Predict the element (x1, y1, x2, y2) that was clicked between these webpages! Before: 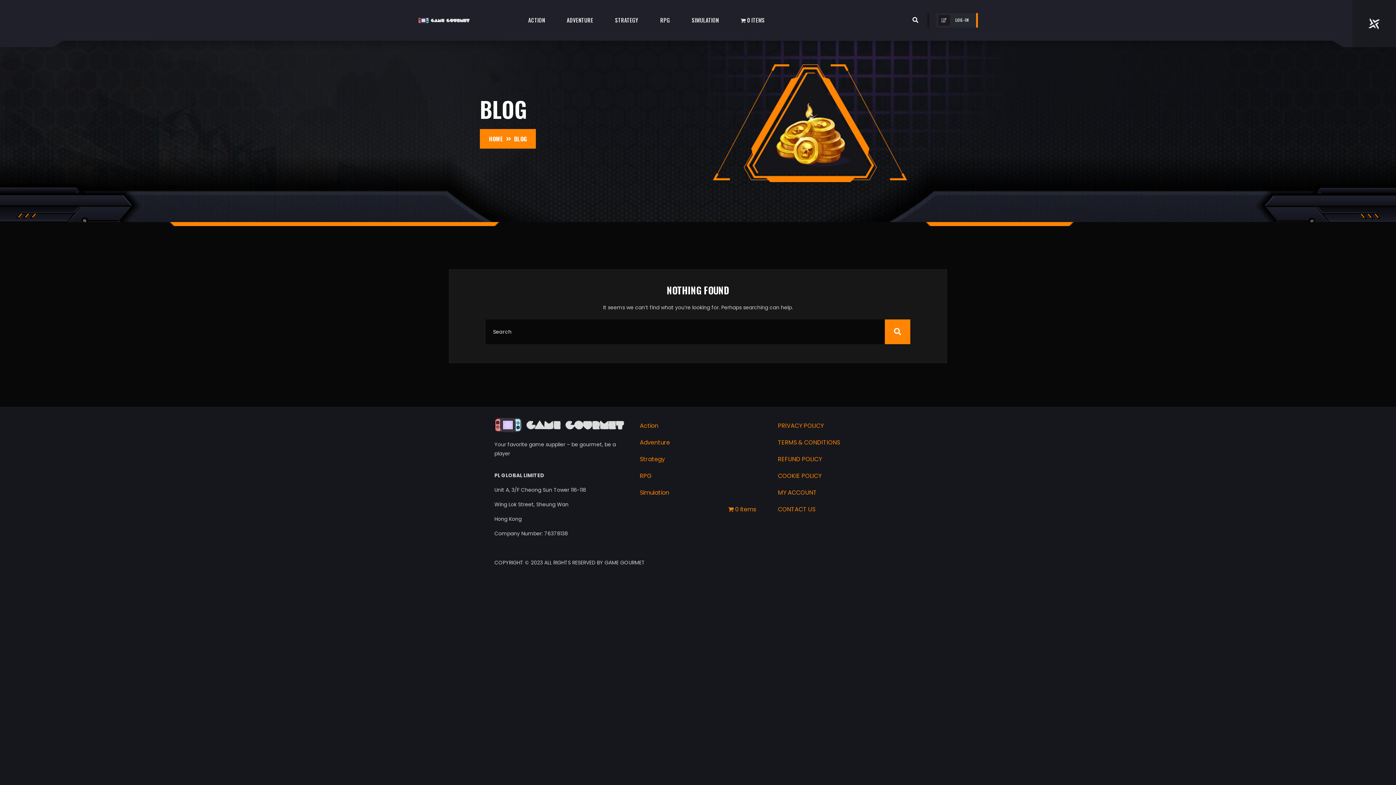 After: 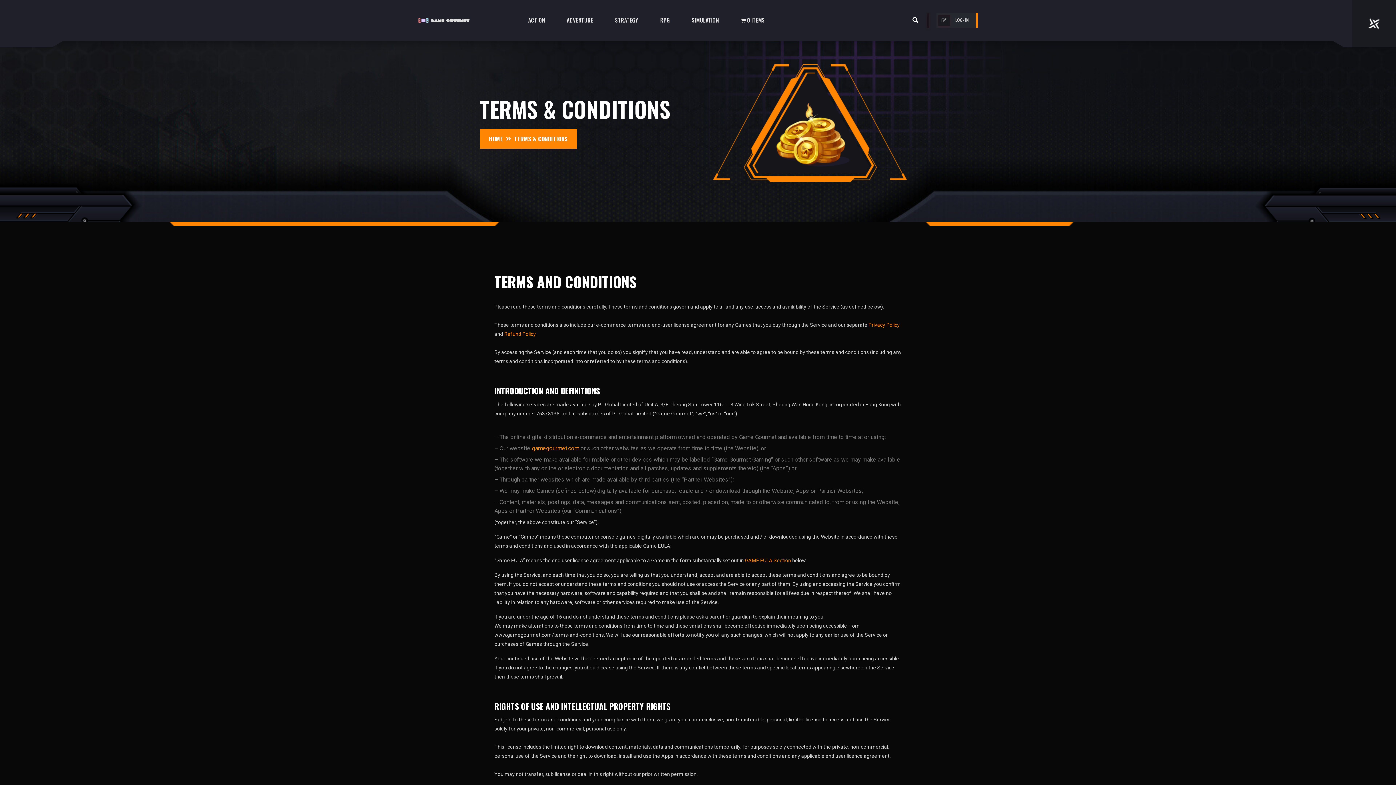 Action: label: TERMS & CONDITIONS bbox: (770, 434, 901, 451)